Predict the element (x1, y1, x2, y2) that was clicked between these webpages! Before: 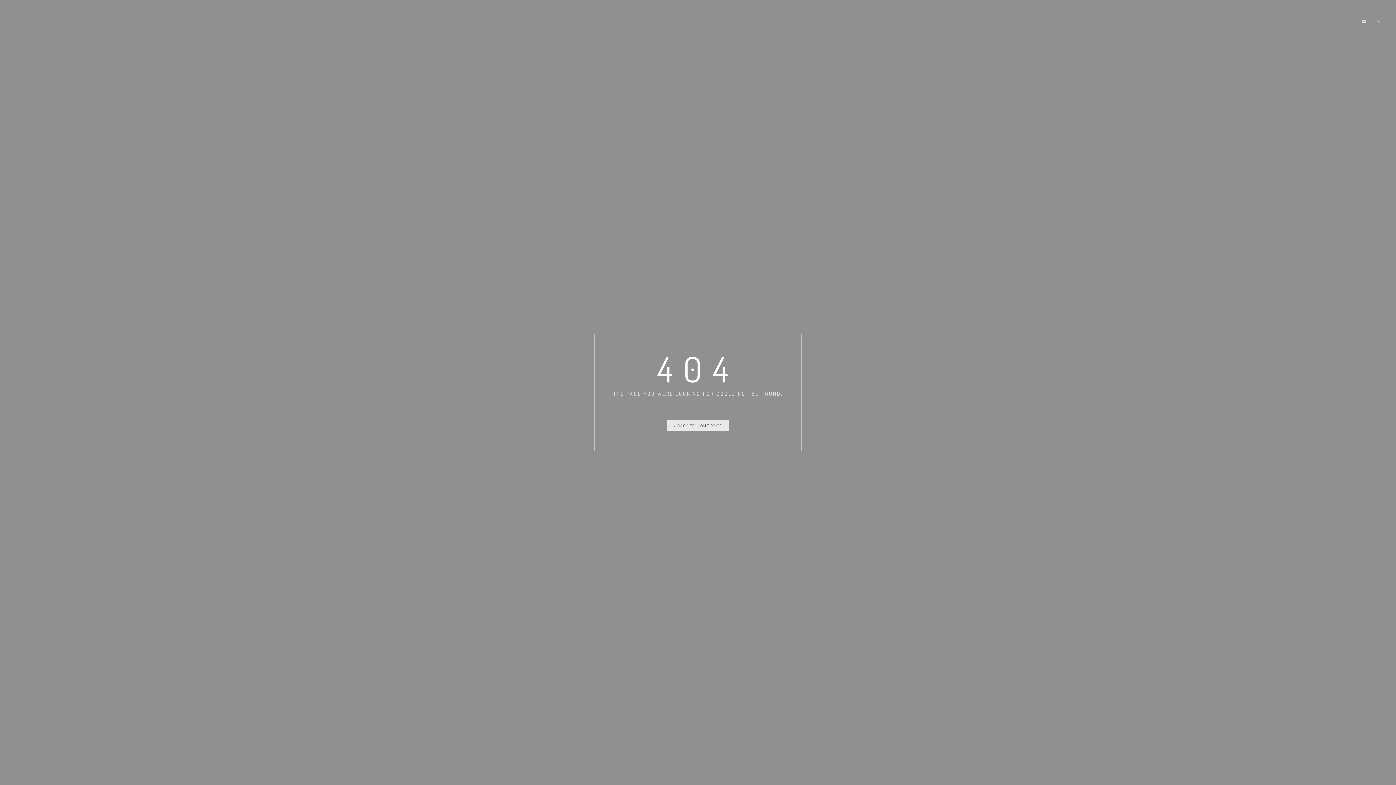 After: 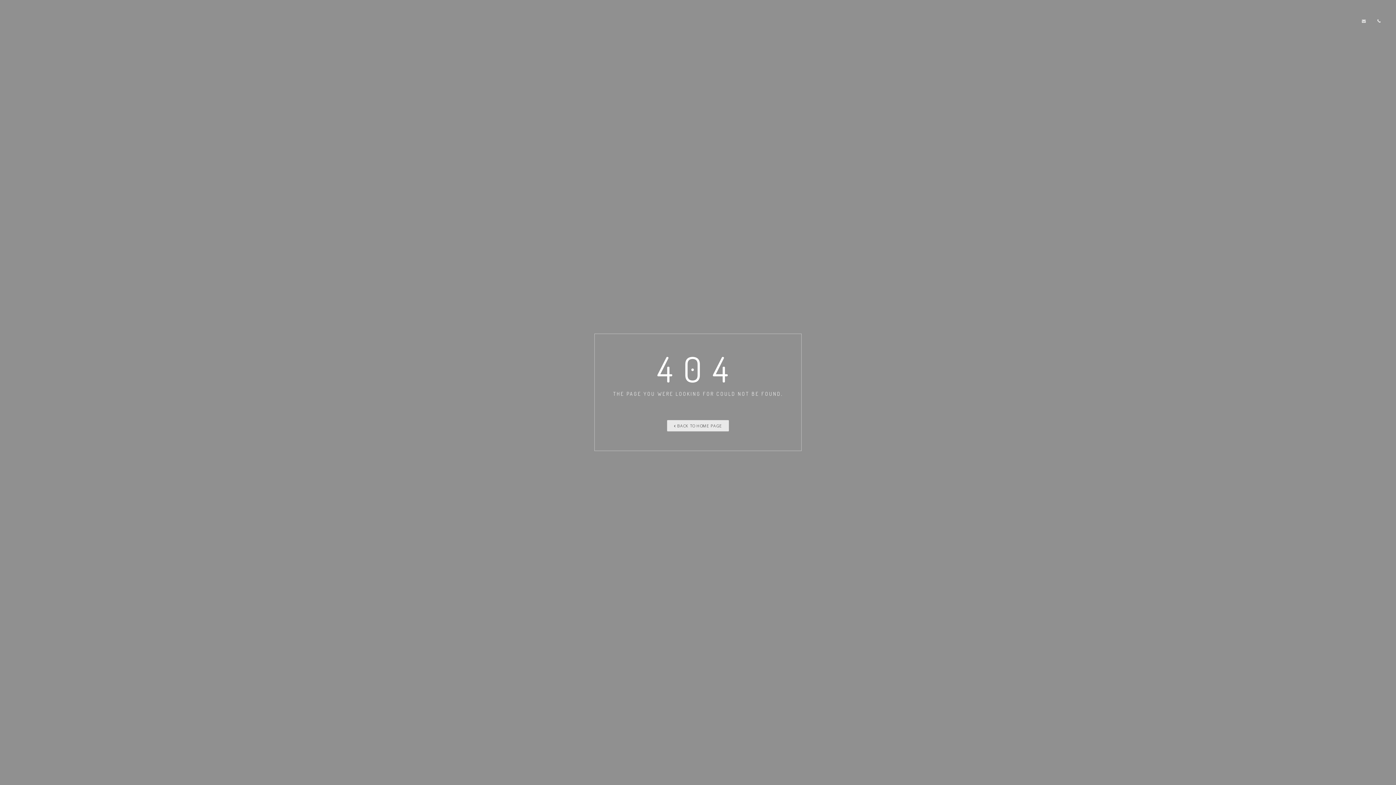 Action: bbox: (1377, 10, 1381, 30)